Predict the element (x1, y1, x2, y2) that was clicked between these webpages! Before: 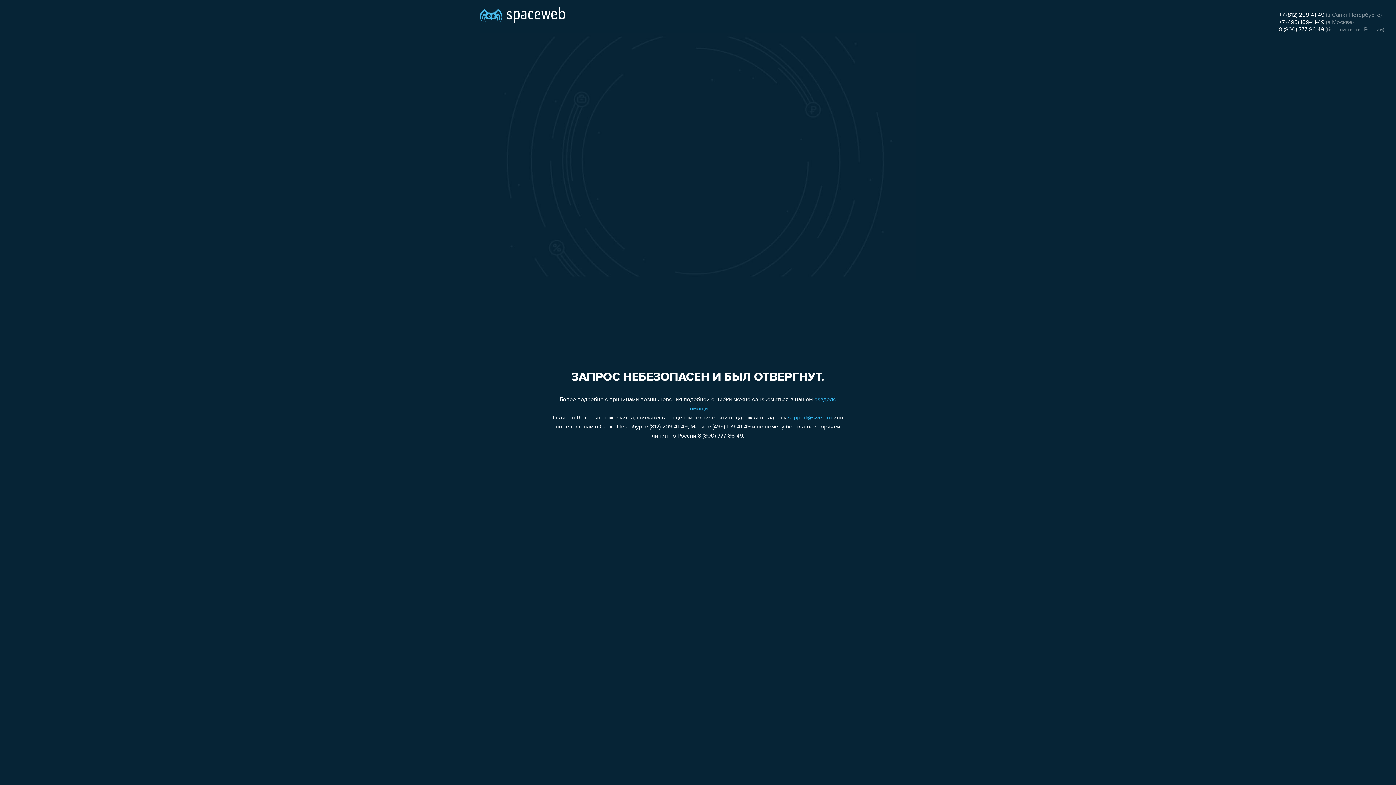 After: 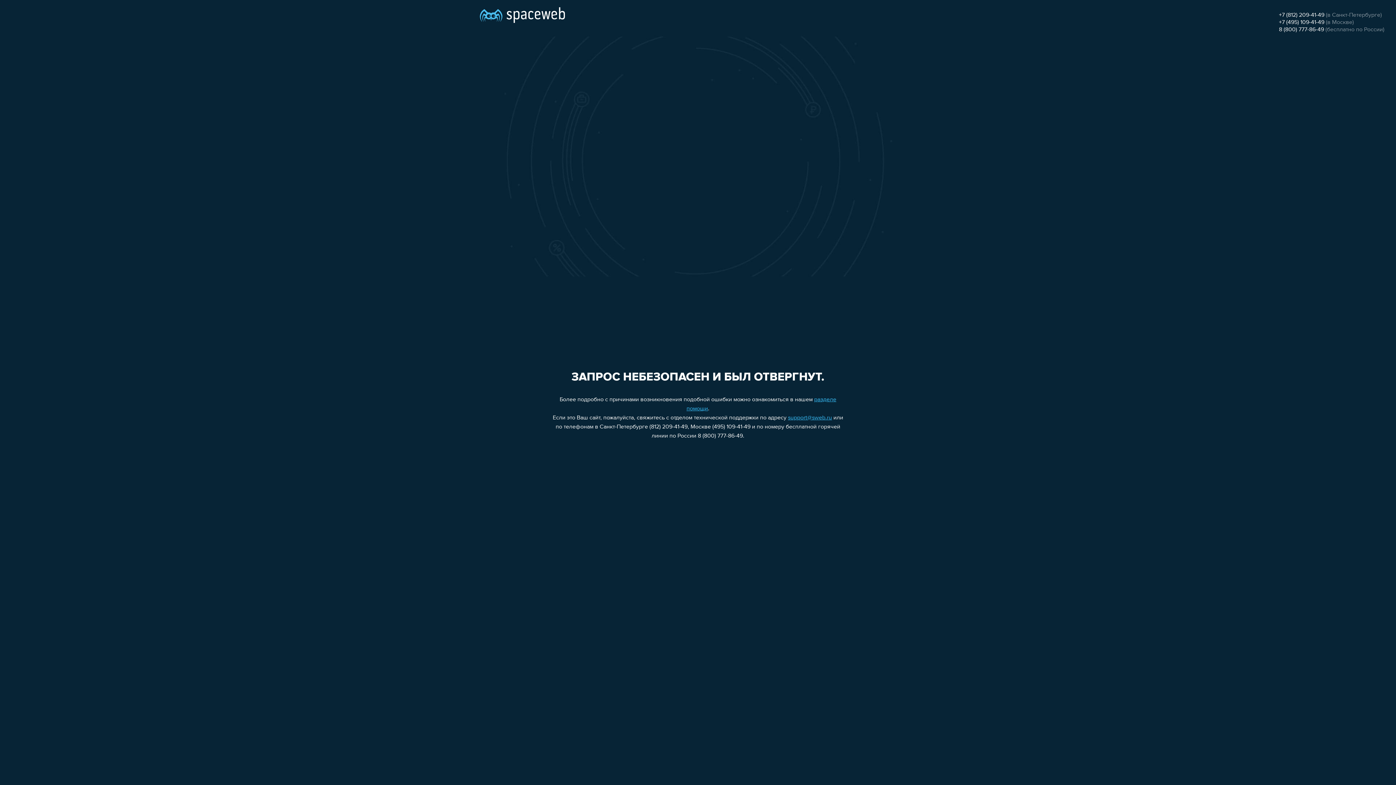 Action: bbox: (788, 415, 832, 421) label: support@sweb.ru